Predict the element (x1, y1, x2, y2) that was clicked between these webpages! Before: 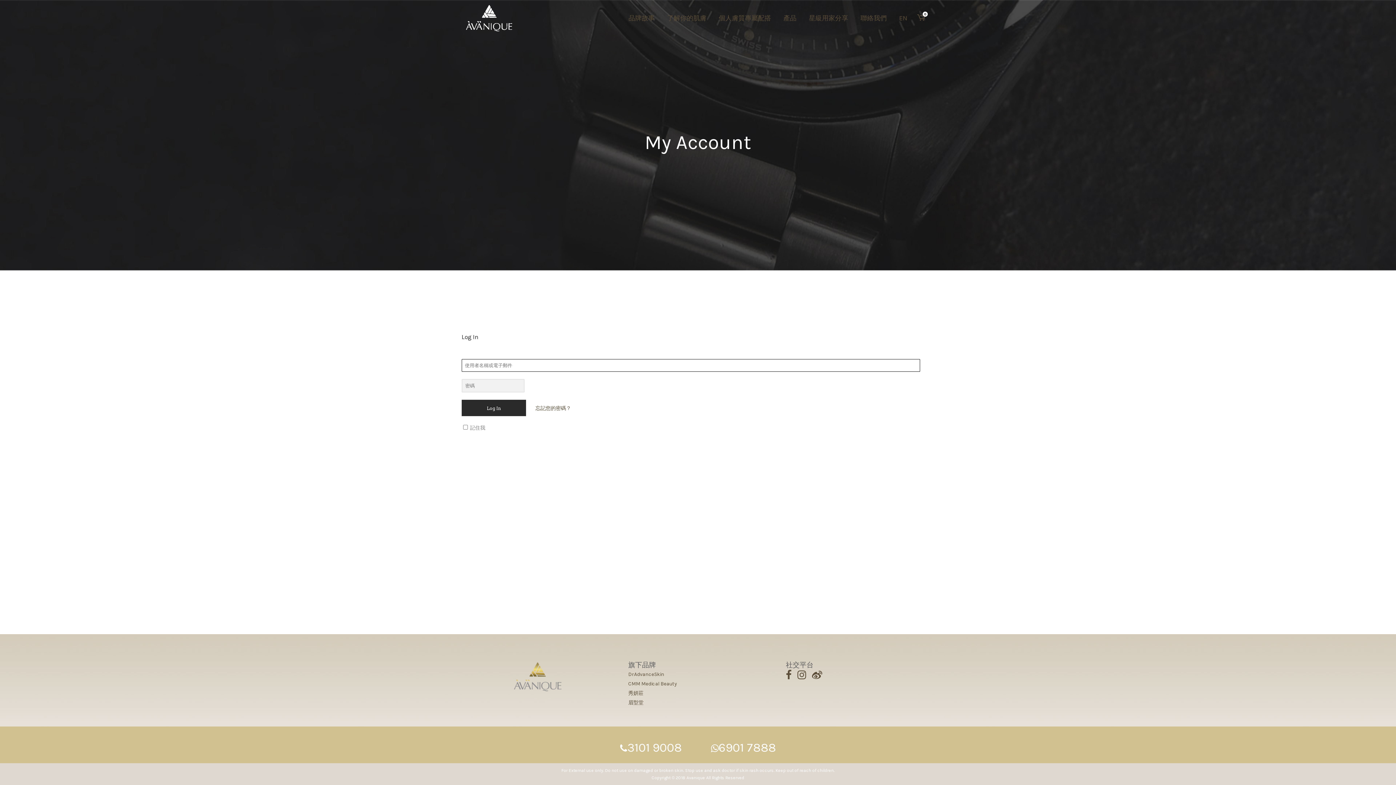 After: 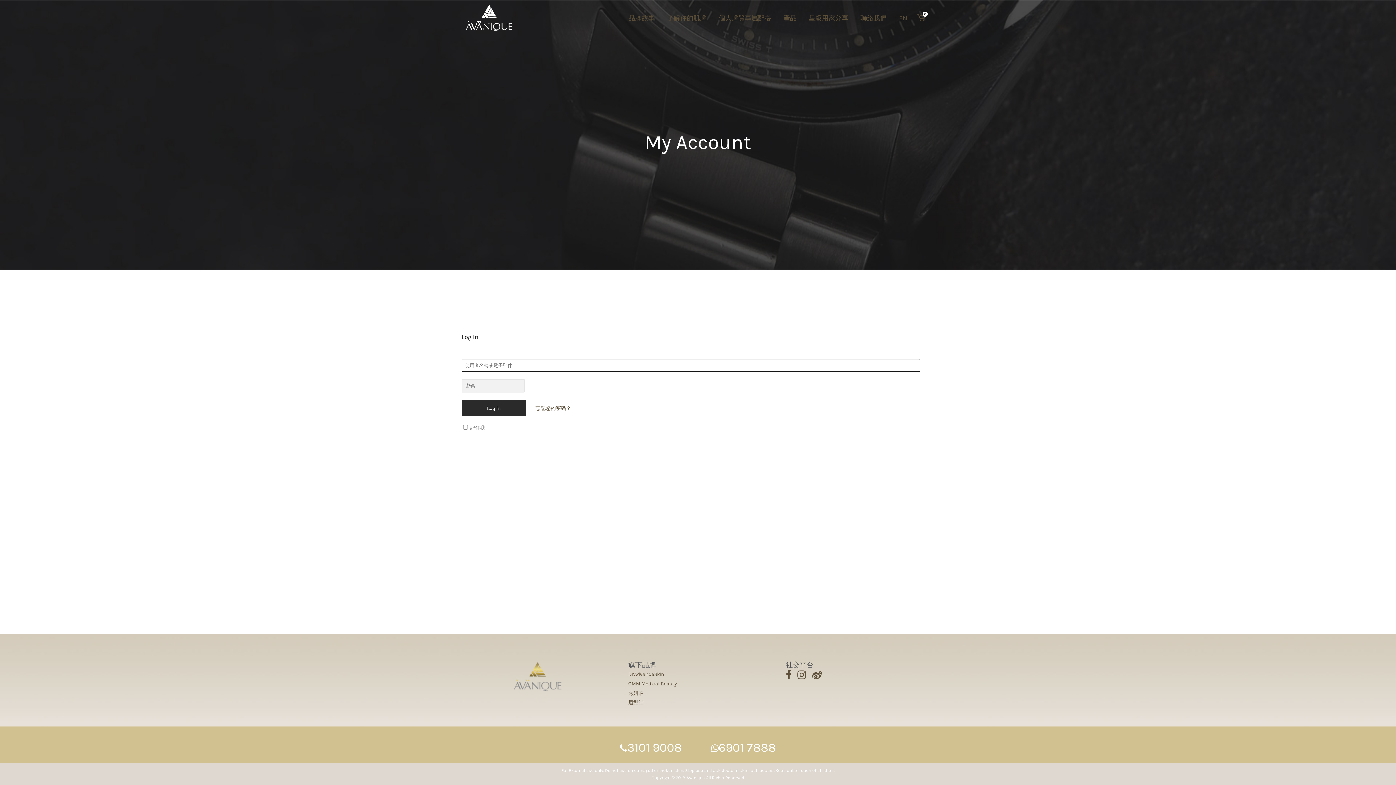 Action: bbox: (797, 674, 812, 680)